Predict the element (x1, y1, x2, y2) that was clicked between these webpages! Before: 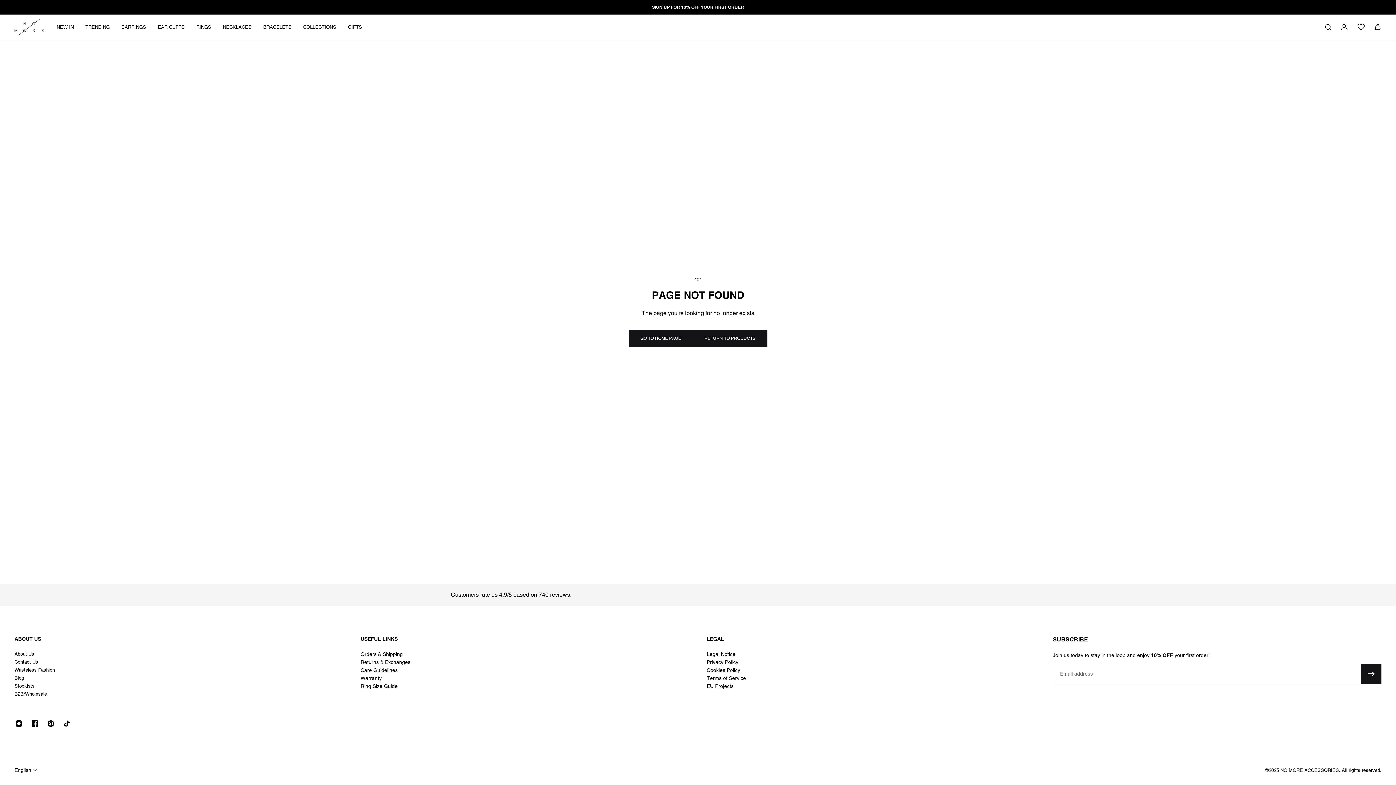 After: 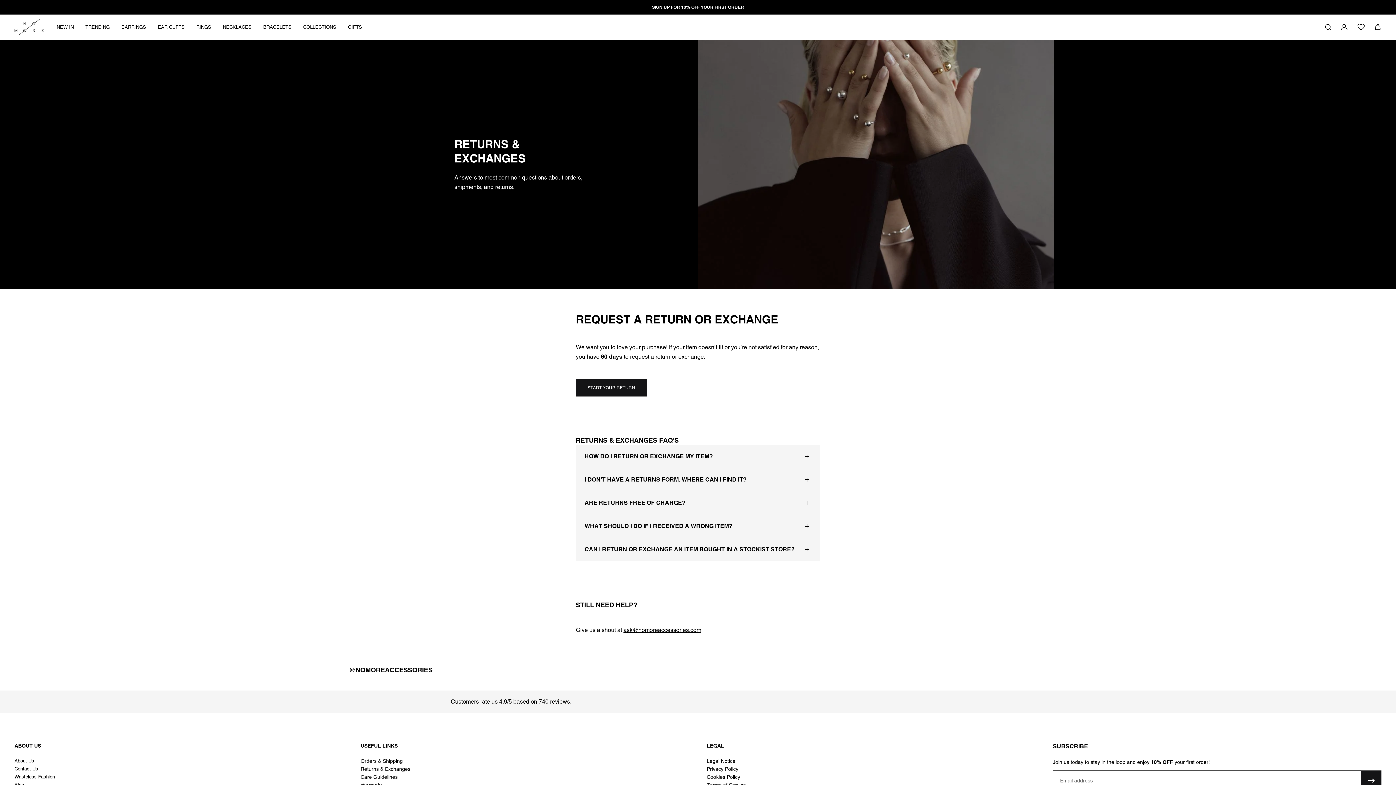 Action: bbox: (360, 658, 410, 666) label: Returns & Exchanges